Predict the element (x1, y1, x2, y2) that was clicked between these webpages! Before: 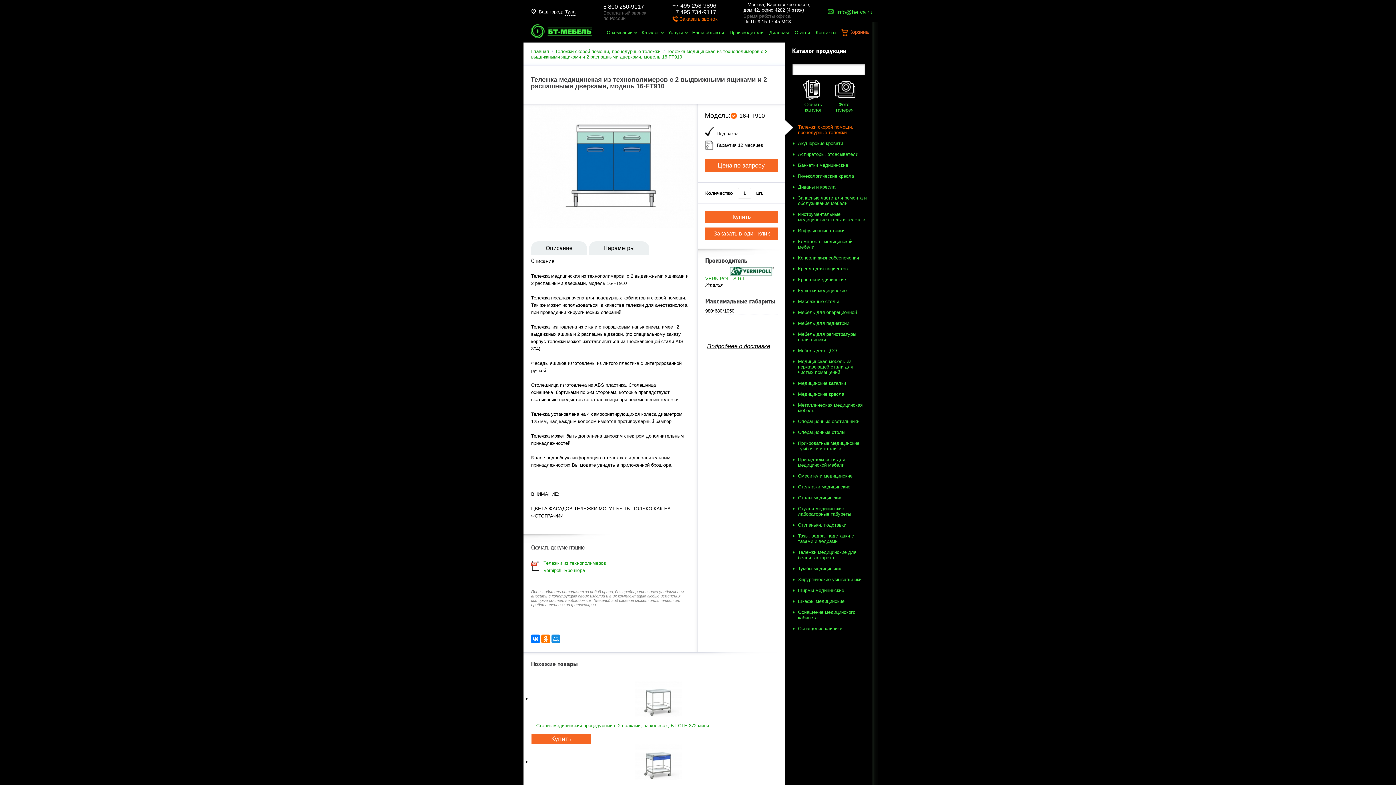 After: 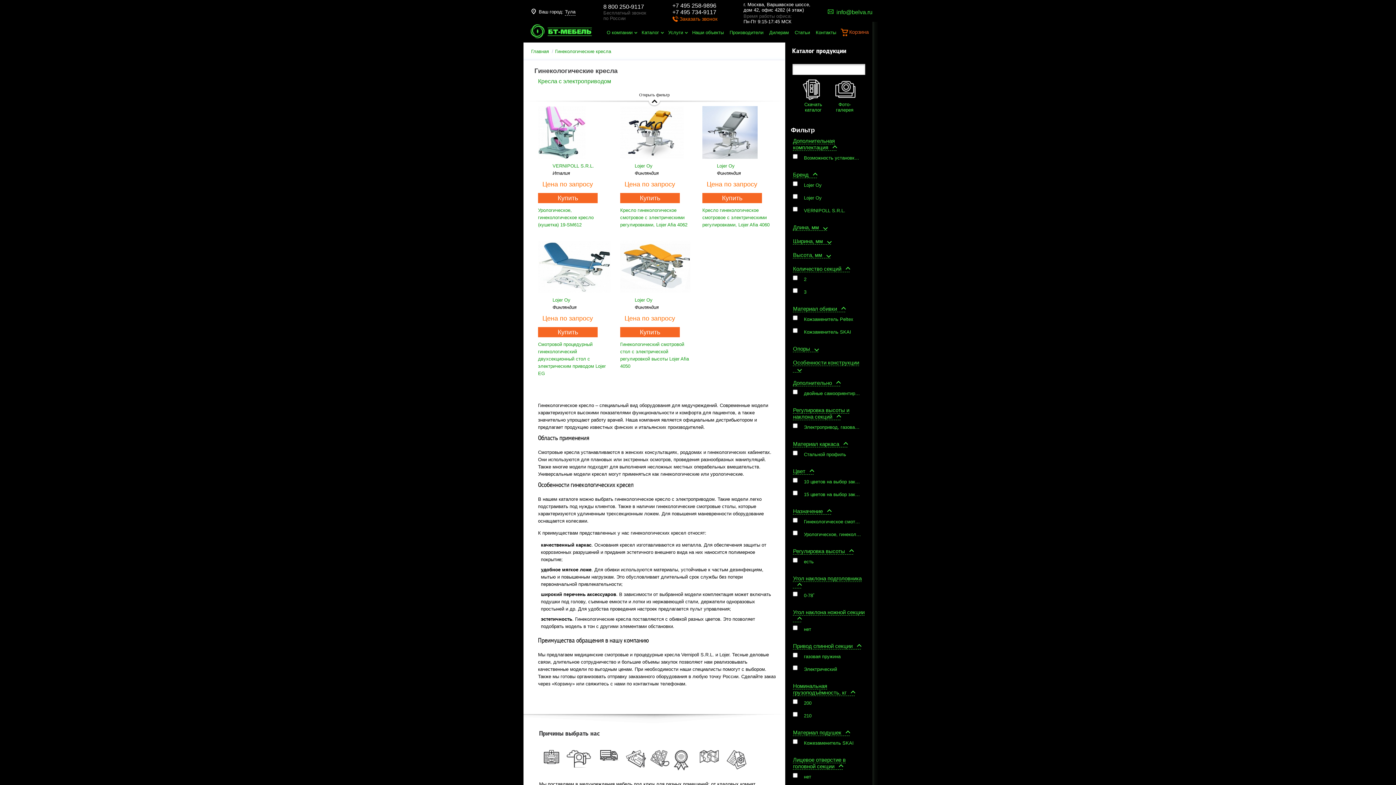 Action: bbox: (798, 173, 854, 178) label: Гинекологические кресла